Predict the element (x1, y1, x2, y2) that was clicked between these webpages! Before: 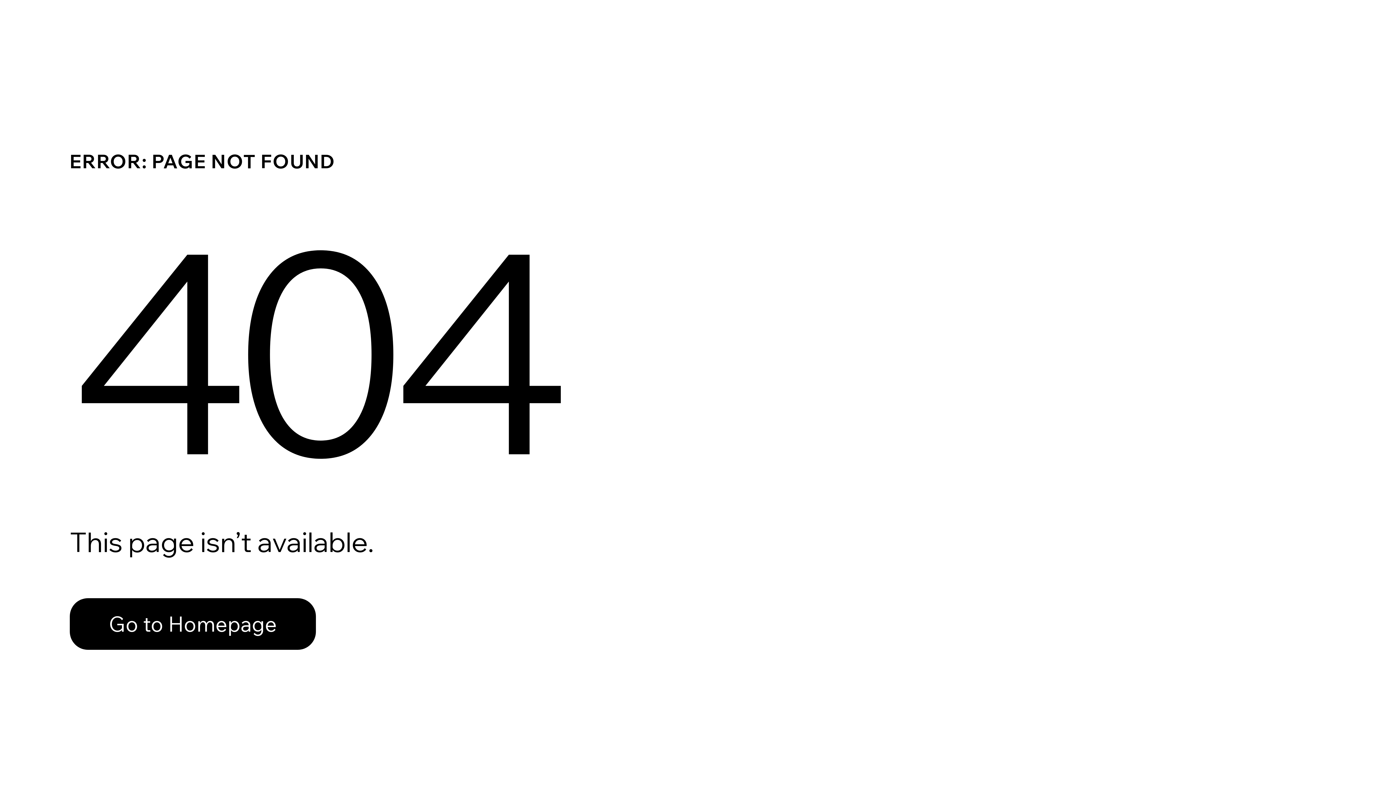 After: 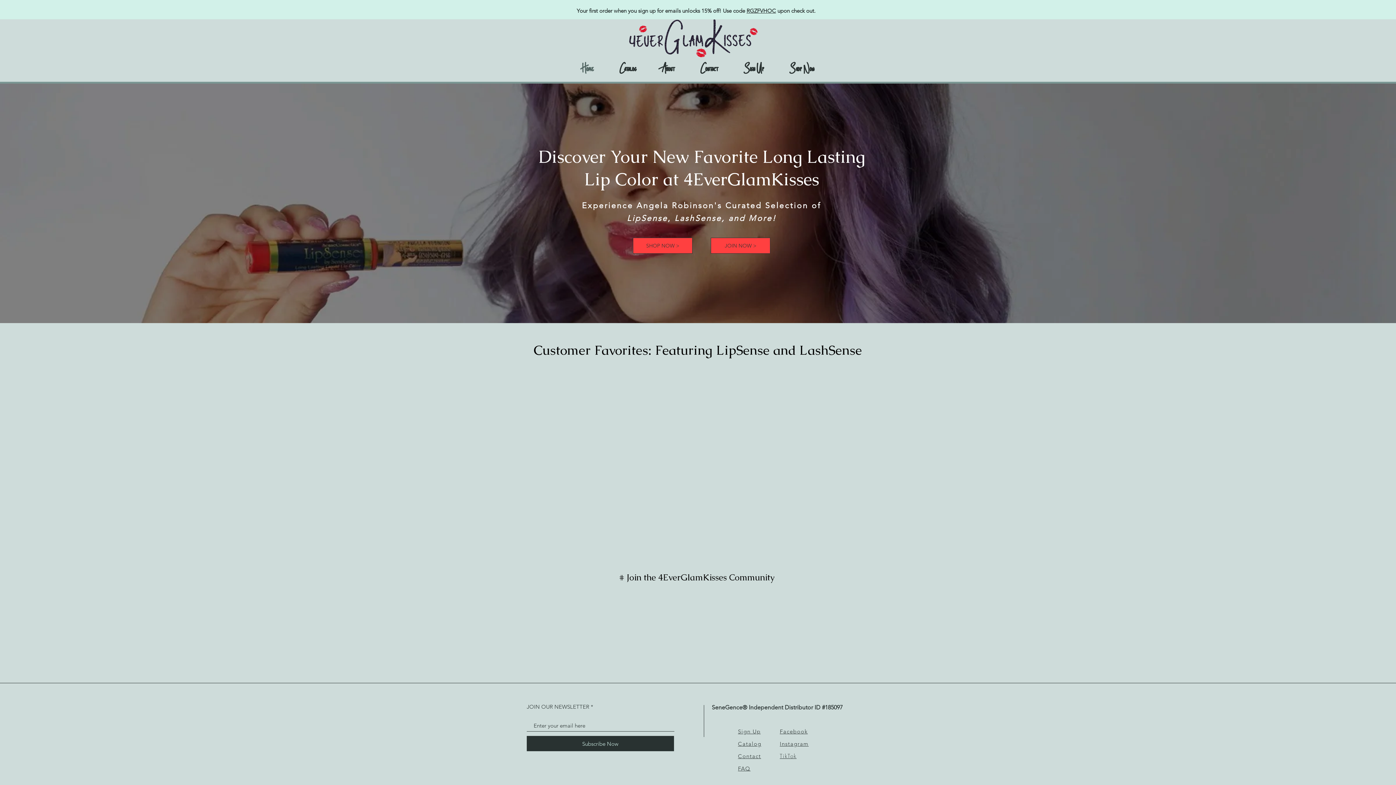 Action: label: Go to Homepage bbox: (69, 582, 768, 659)